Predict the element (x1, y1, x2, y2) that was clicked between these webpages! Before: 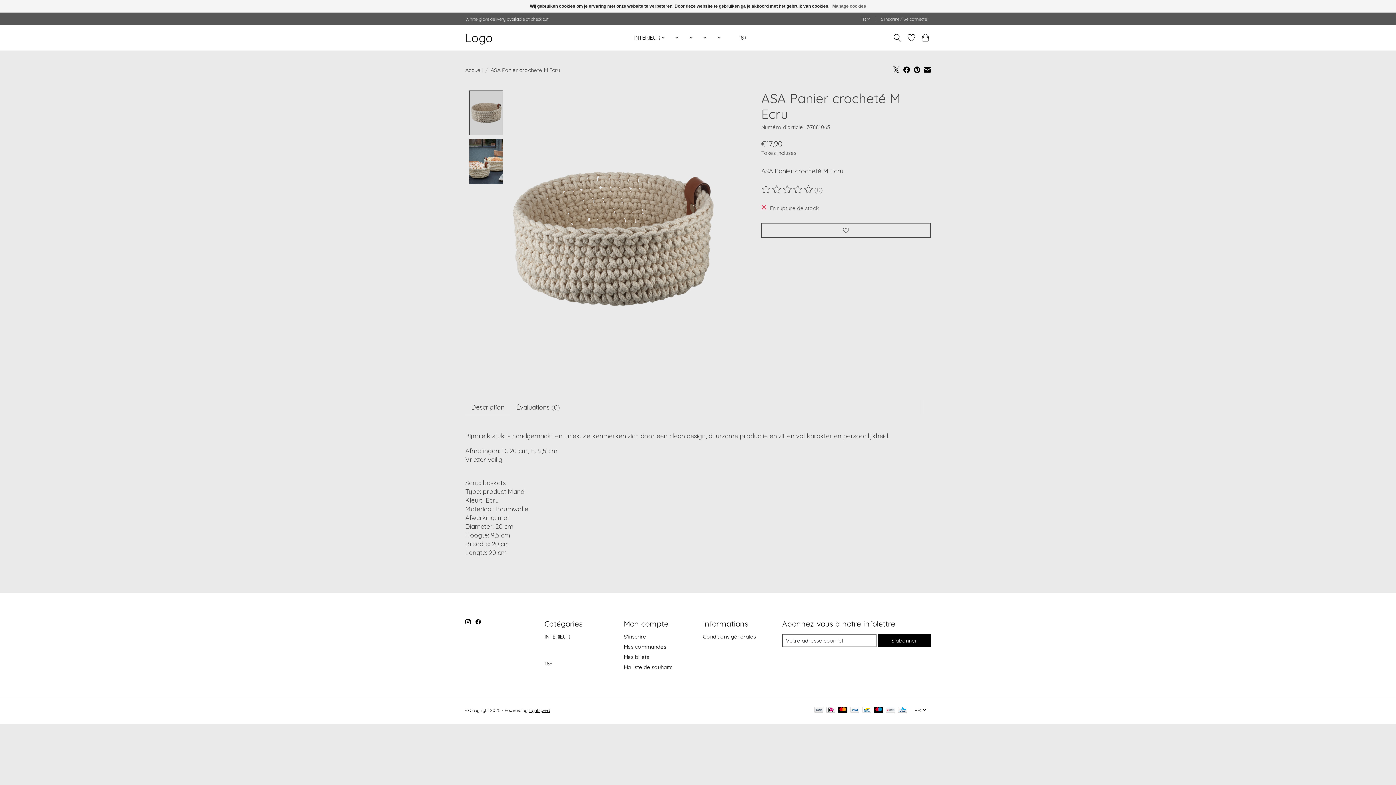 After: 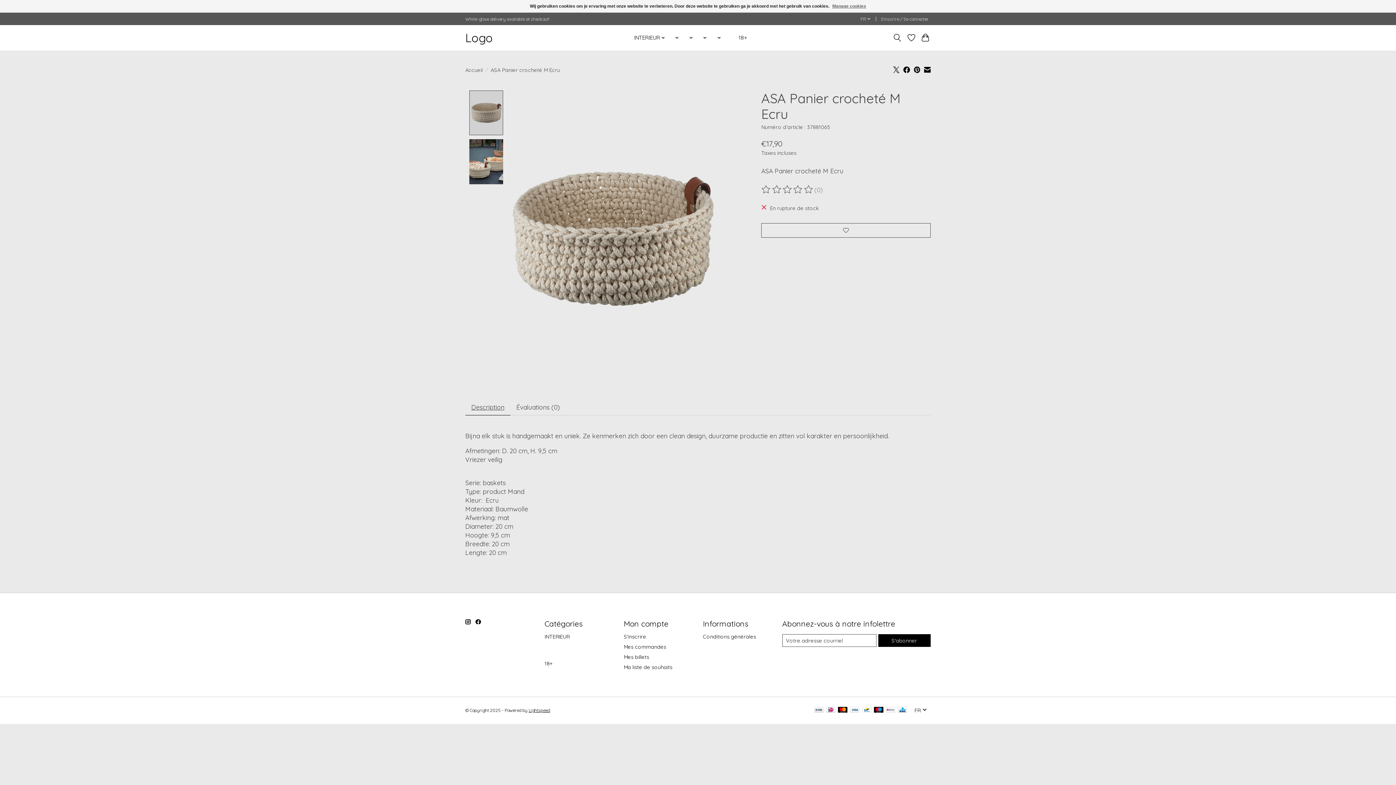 Action: bbox: (914, 66, 920, 74)